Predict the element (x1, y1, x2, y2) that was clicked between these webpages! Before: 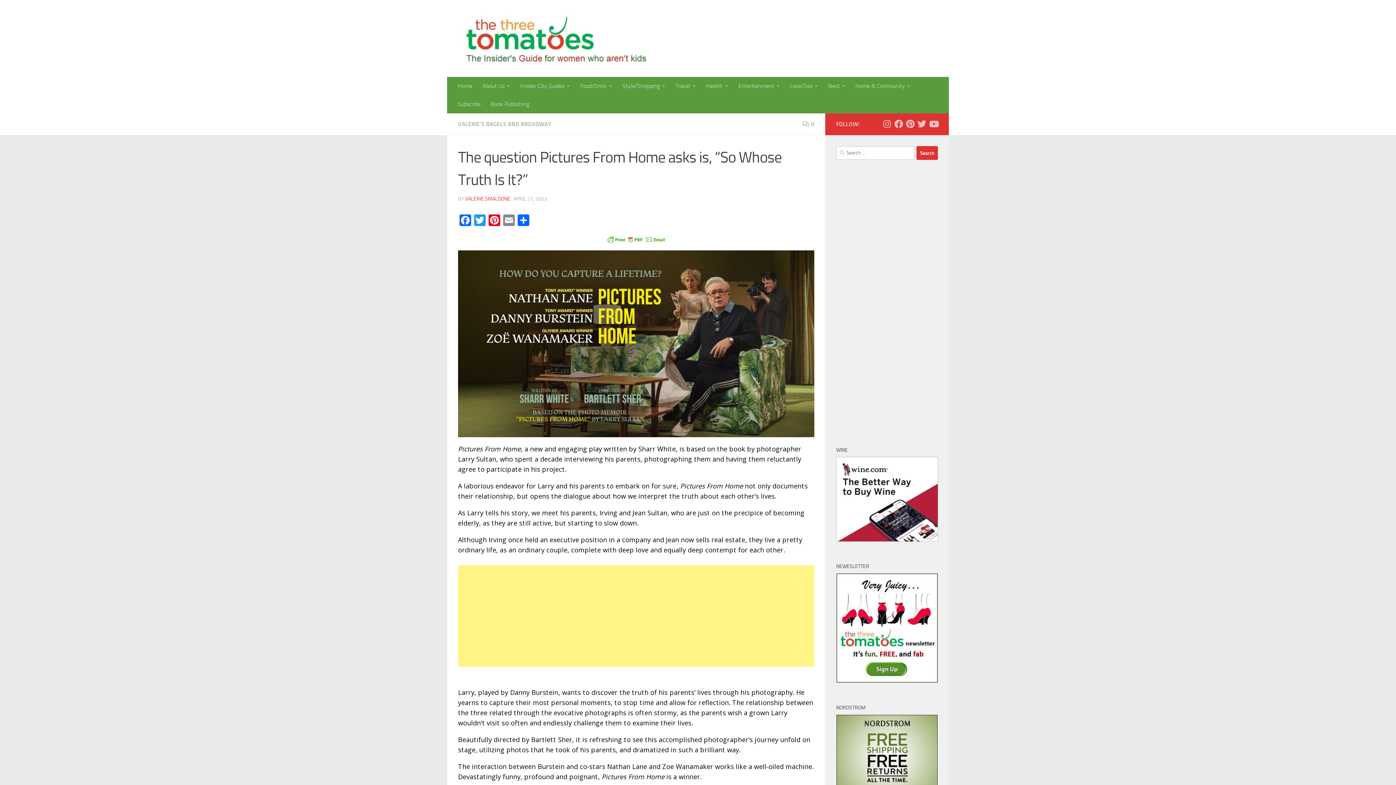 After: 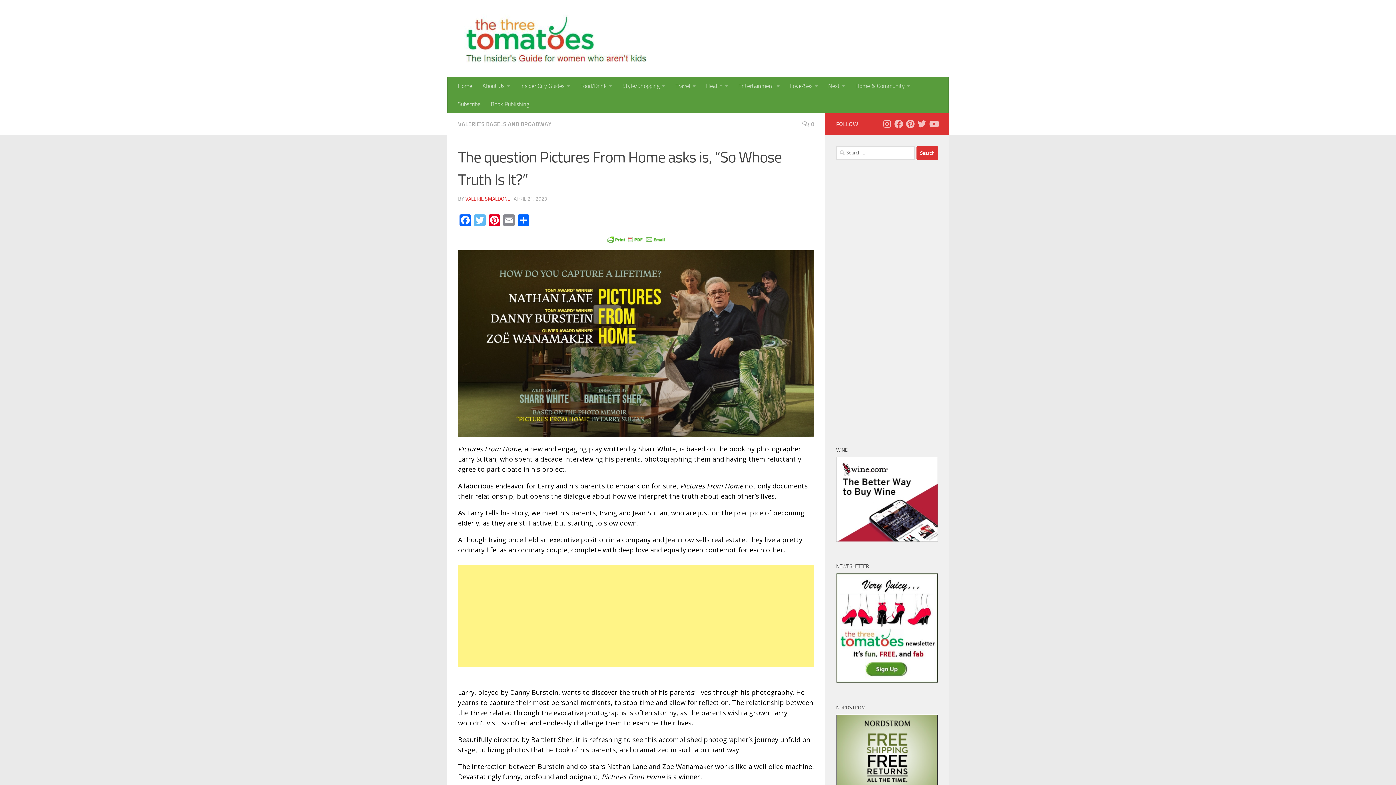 Action: bbox: (472, 214, 487, 228) label: Twitter